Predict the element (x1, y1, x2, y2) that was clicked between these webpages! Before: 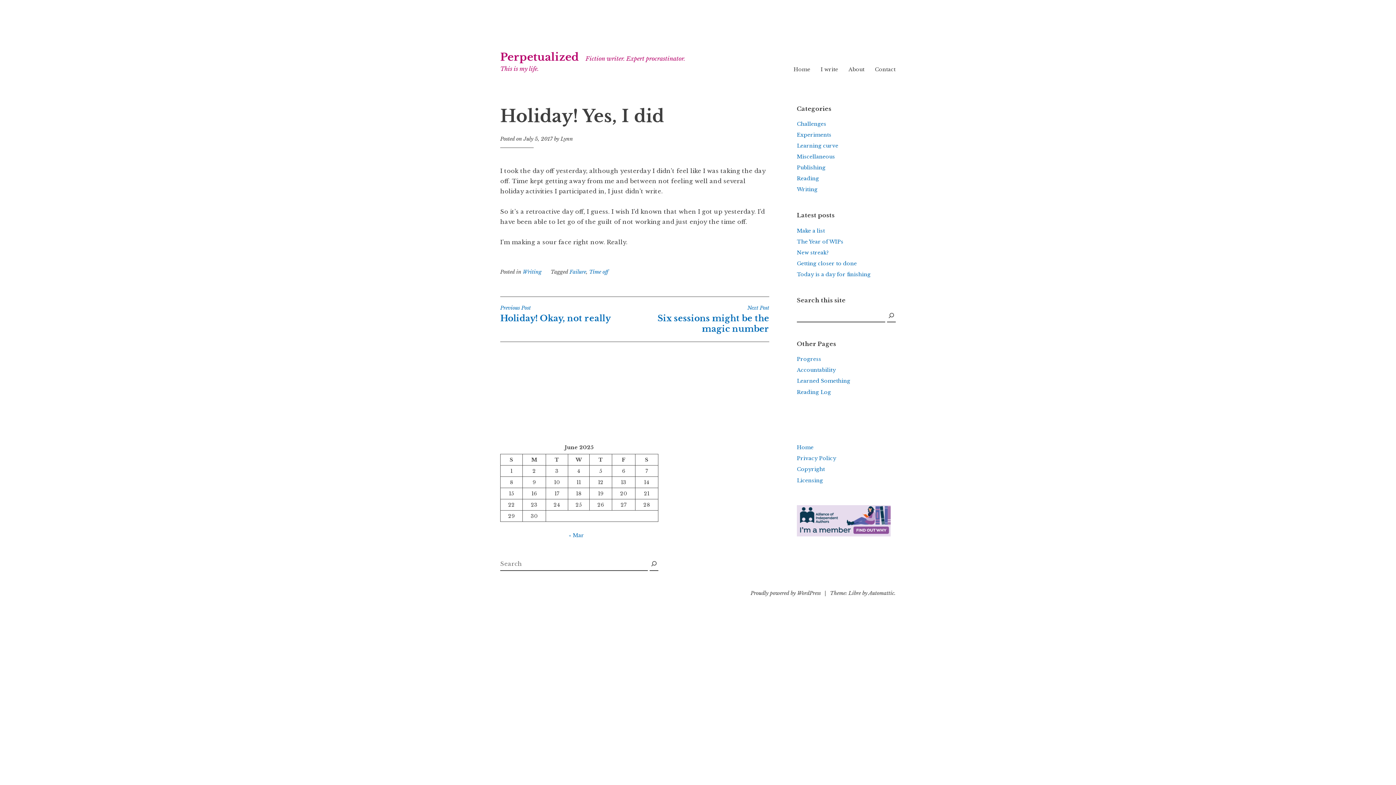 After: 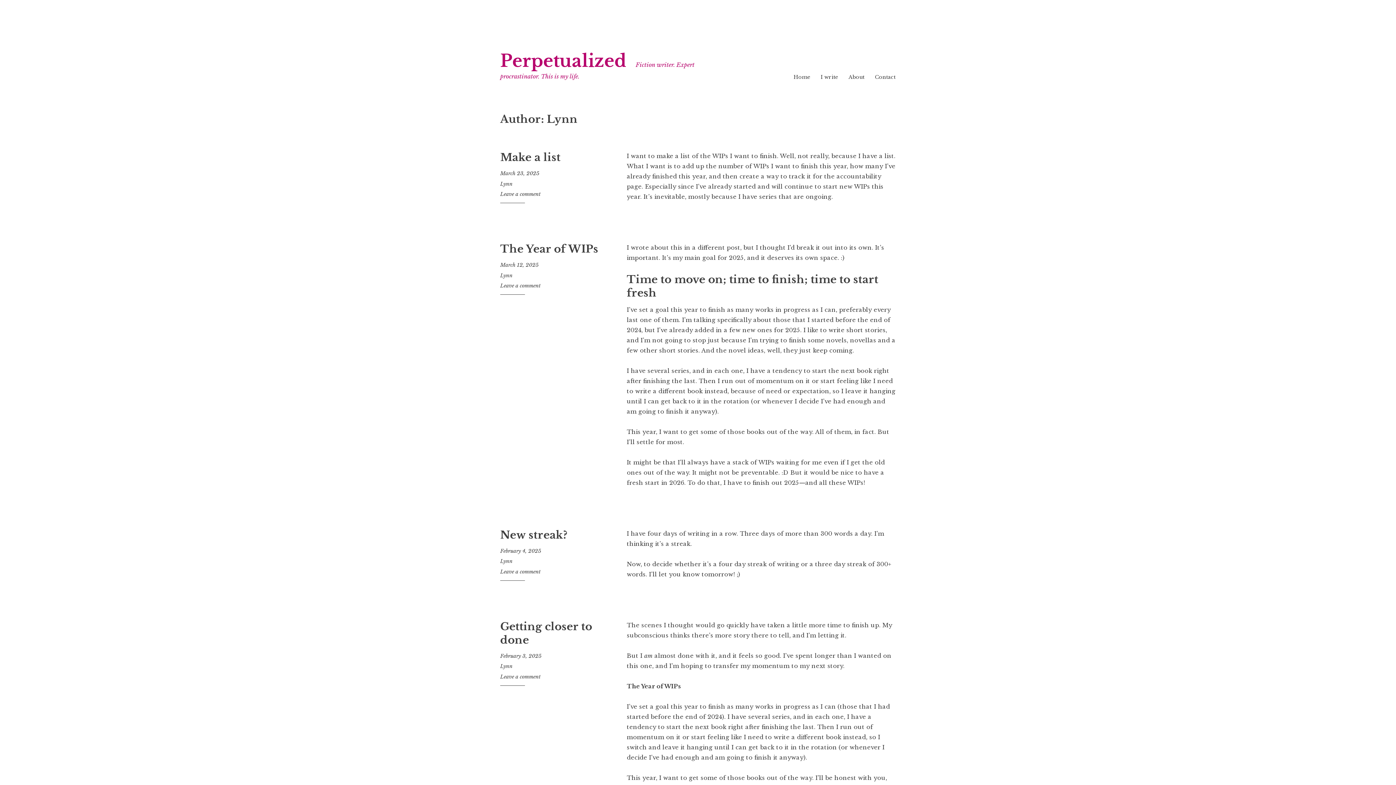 Action: bbox: (560, 135, 573, 142) label: Lynn